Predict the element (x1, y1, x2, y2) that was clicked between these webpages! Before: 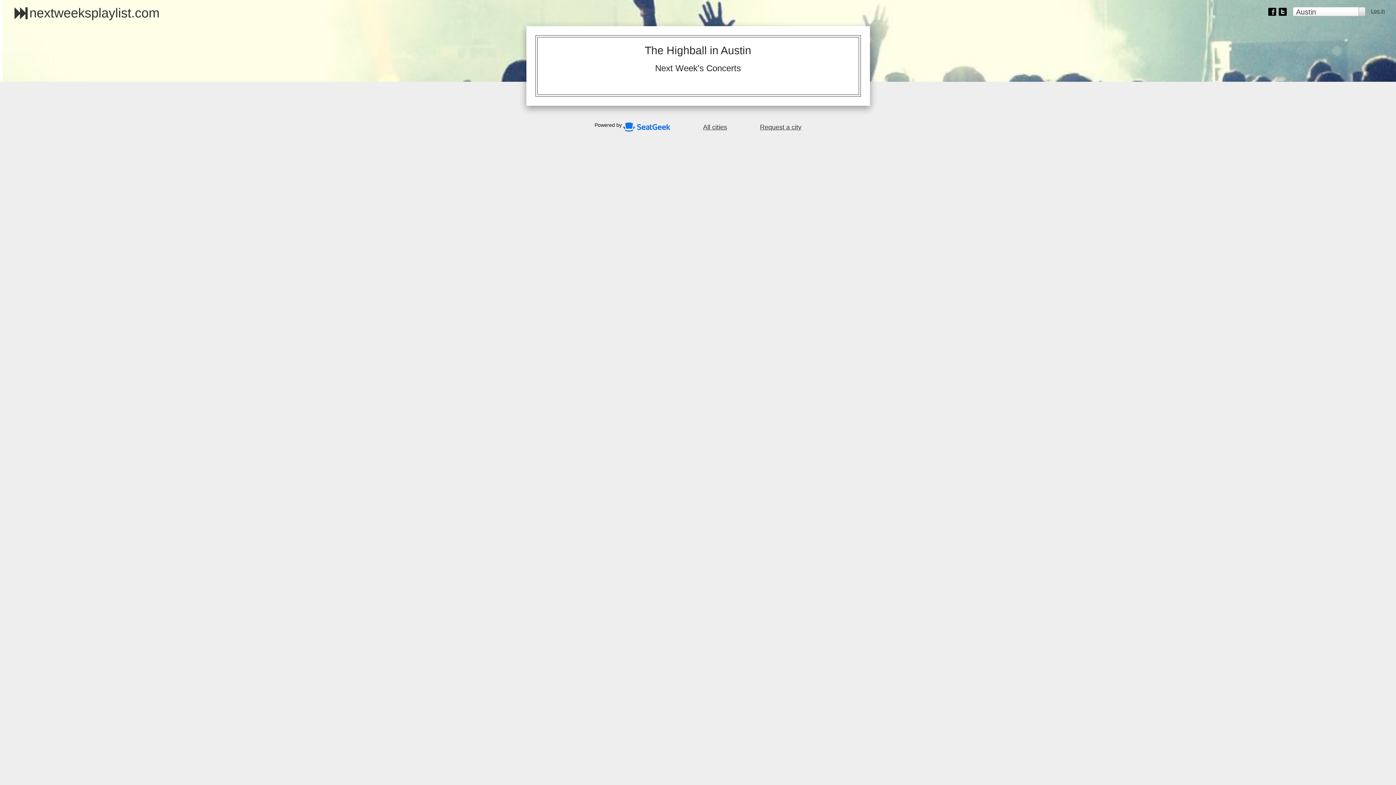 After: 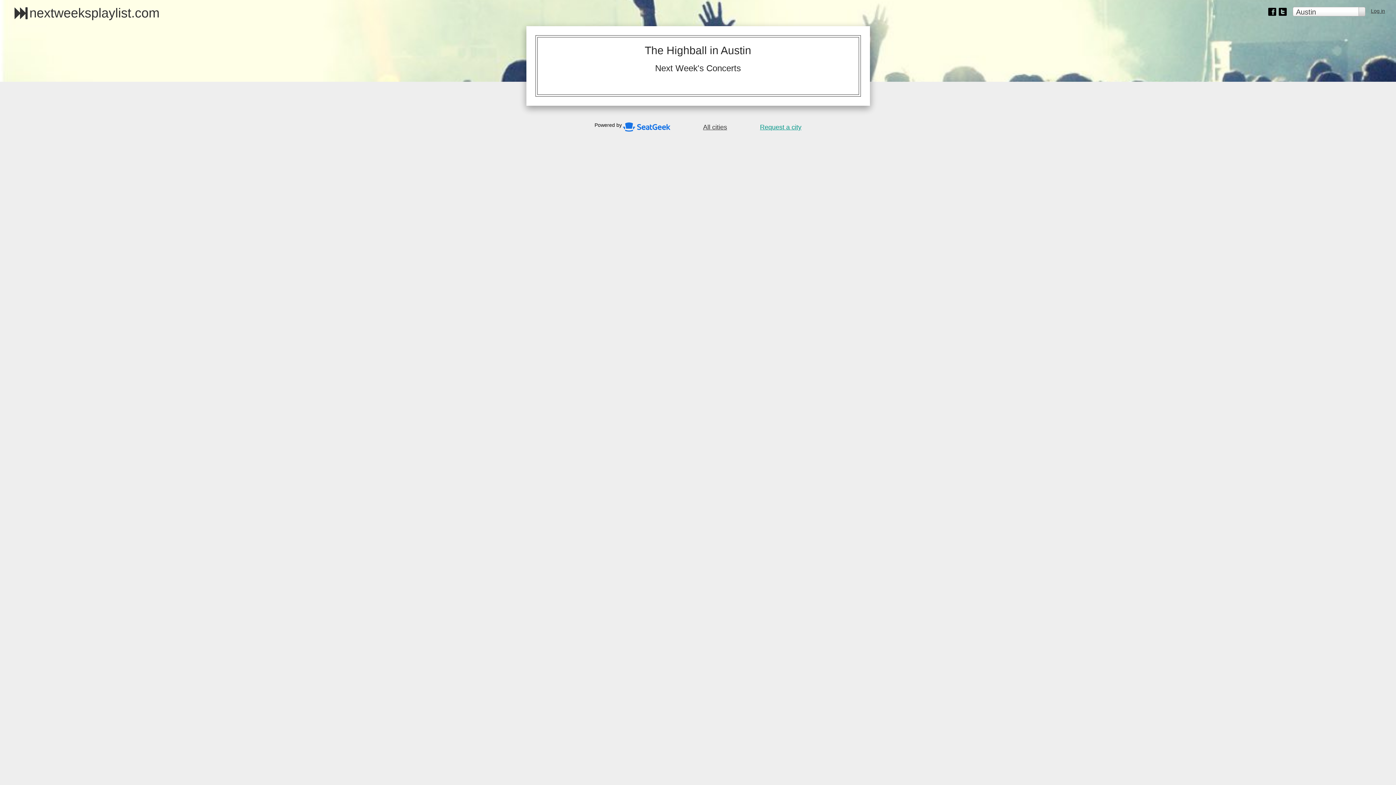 Action: bbox: (760, 124, 801, 130) label: Request a city